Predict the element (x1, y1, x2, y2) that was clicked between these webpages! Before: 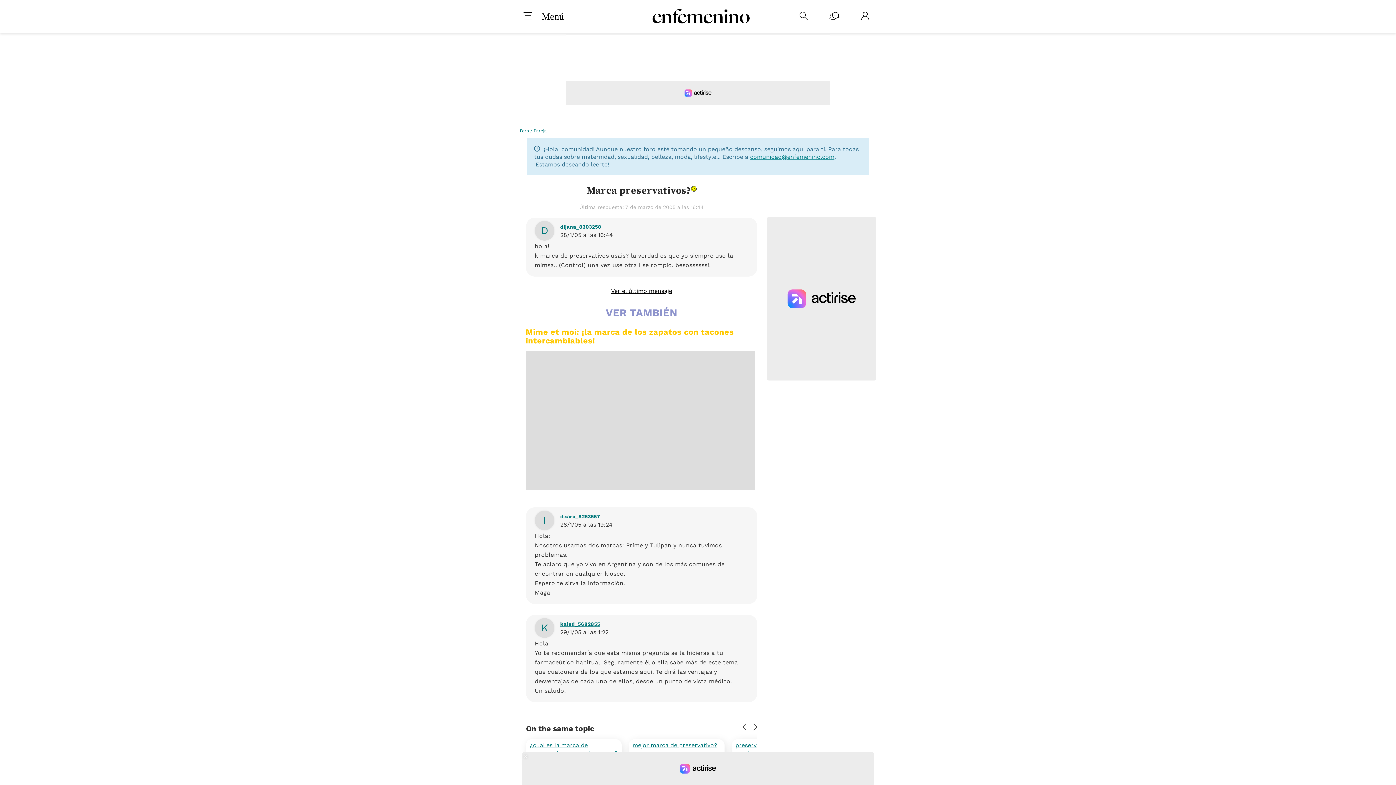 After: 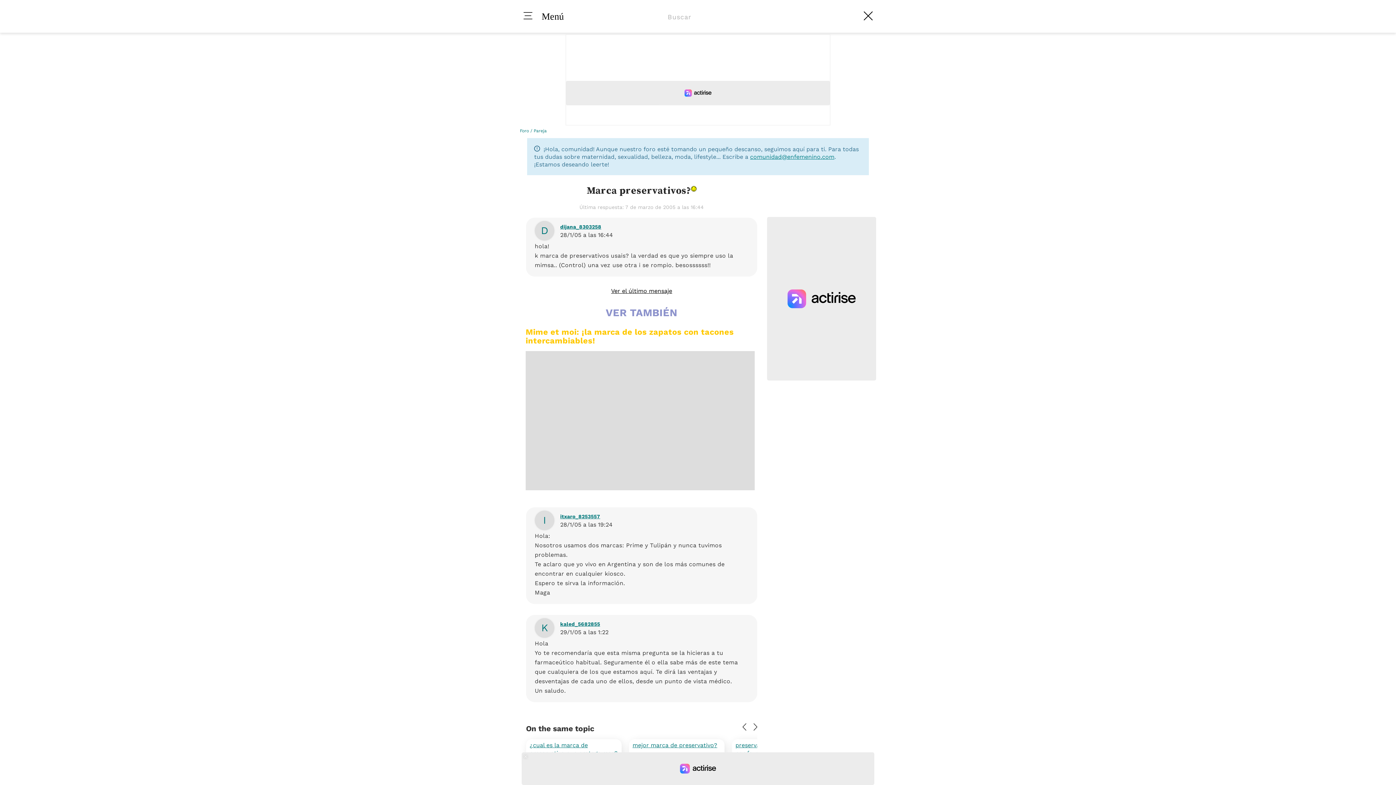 Action: bbox: (799, 11, 808, 21) label: 
